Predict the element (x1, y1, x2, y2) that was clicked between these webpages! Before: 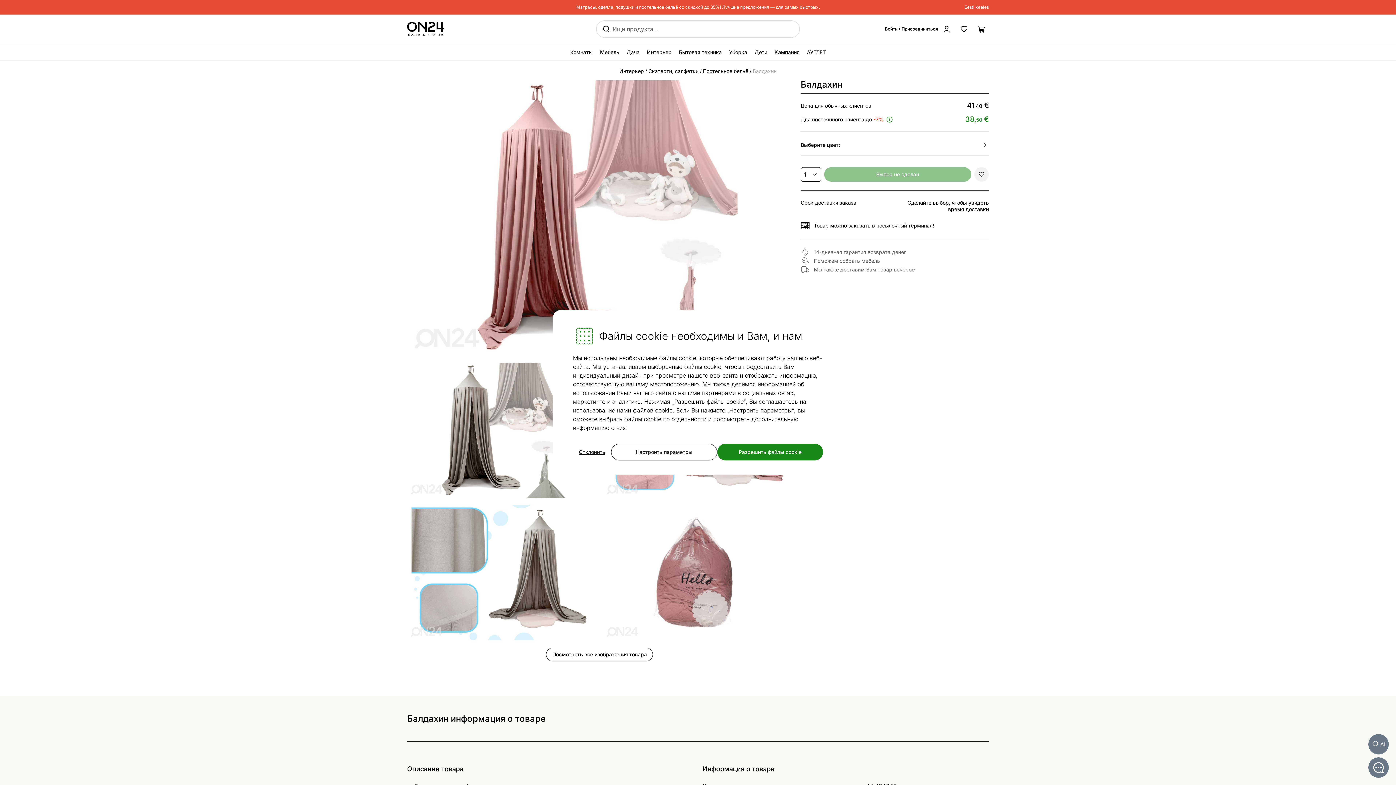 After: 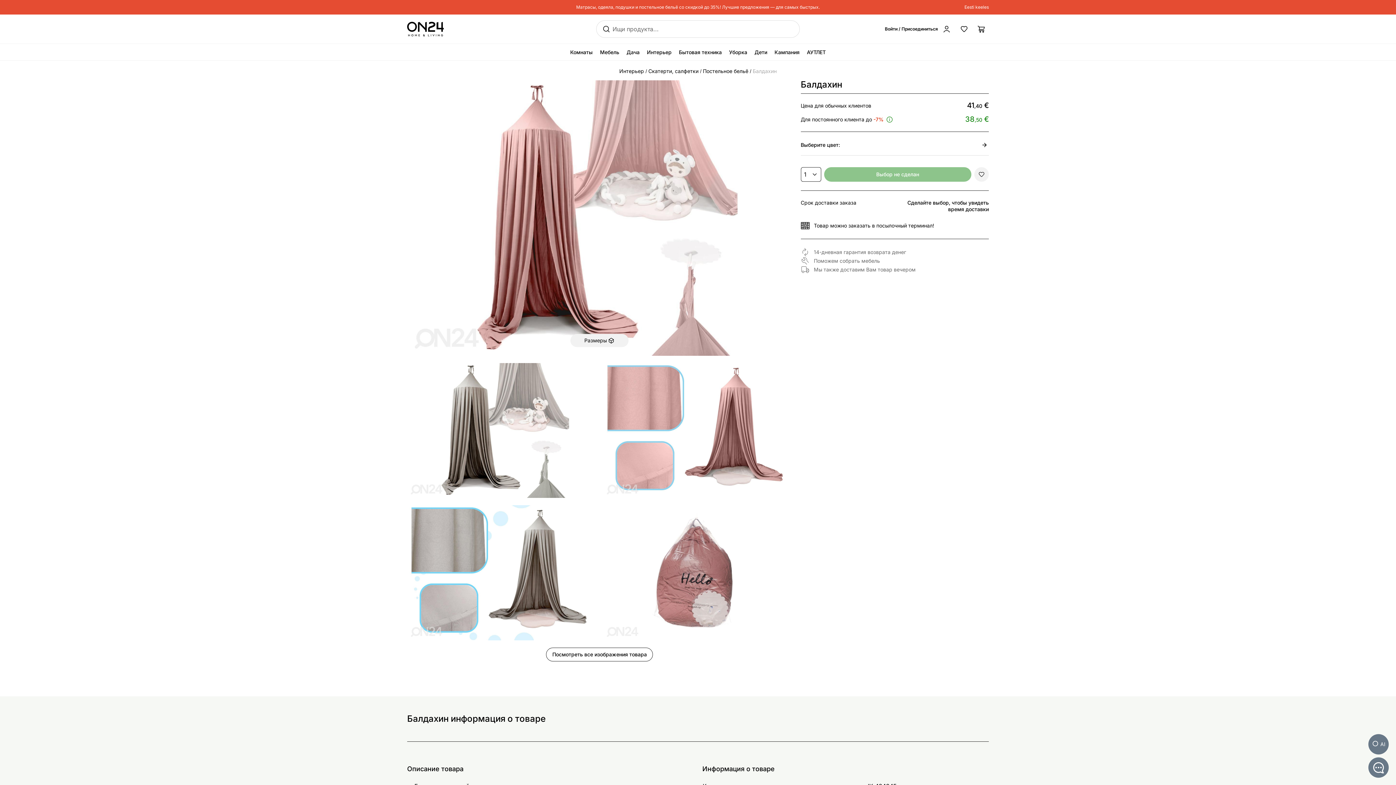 Action: bbox: (717, 444, 823, 460) label: Разрешить файлы cookie